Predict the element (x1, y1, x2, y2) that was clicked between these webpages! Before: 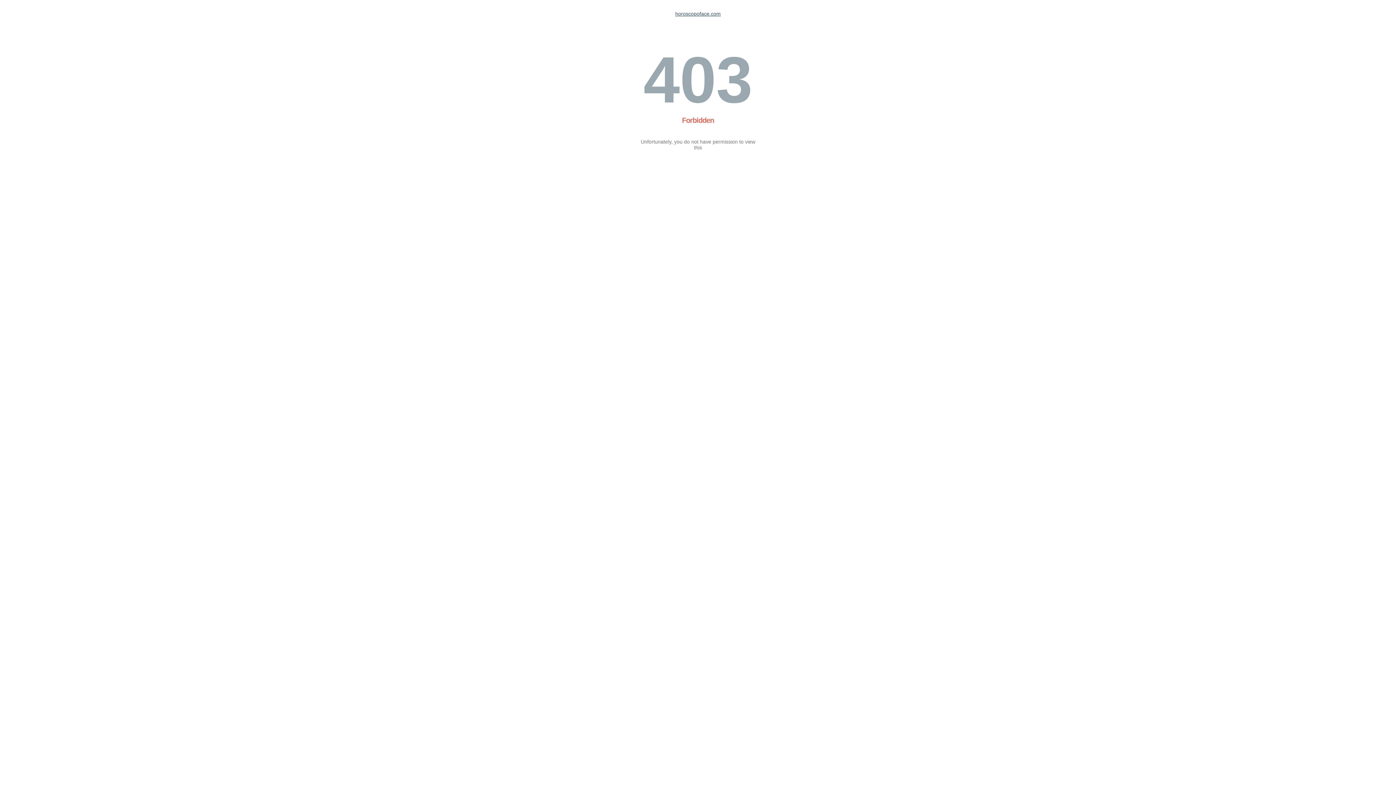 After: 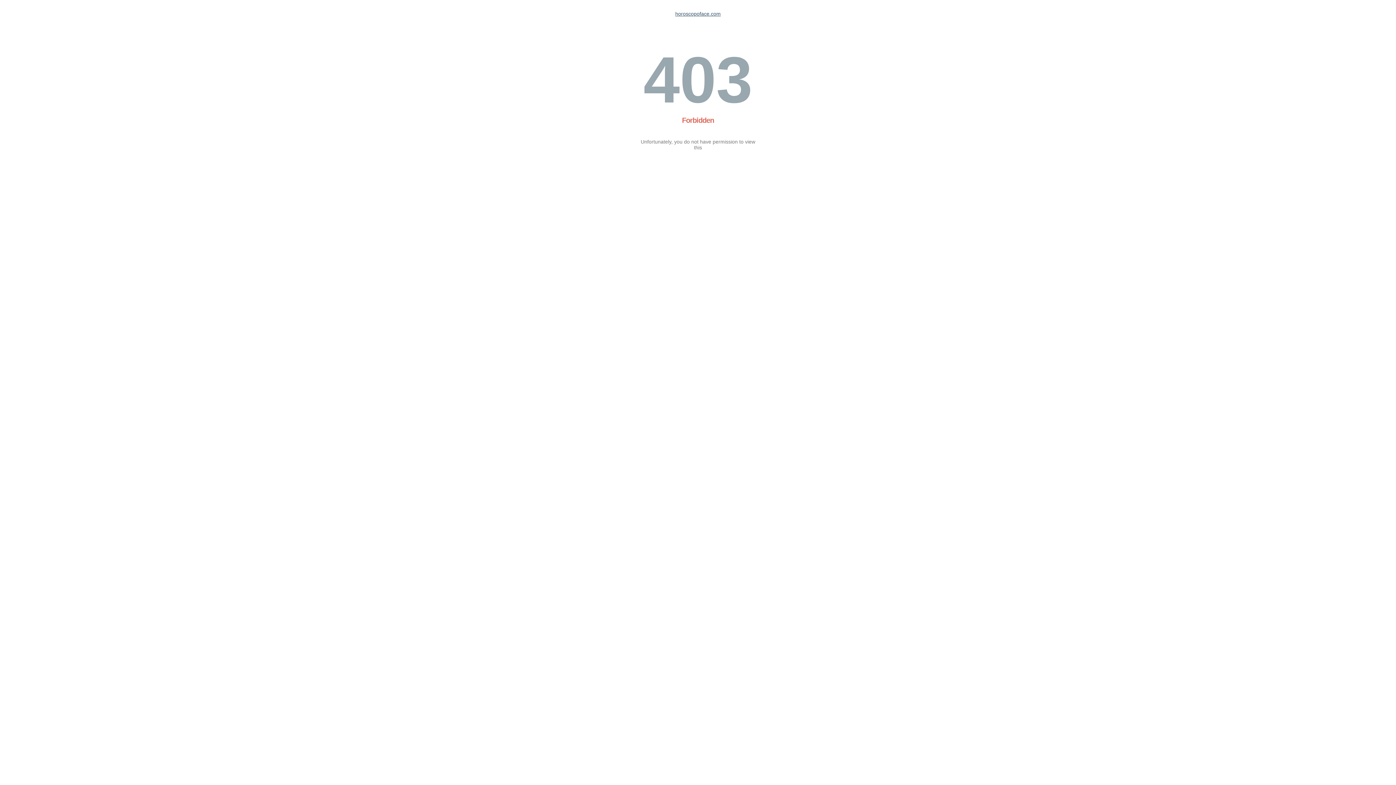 Action: label: horoscopoface.com bbox: (675, 10, 720, 16)